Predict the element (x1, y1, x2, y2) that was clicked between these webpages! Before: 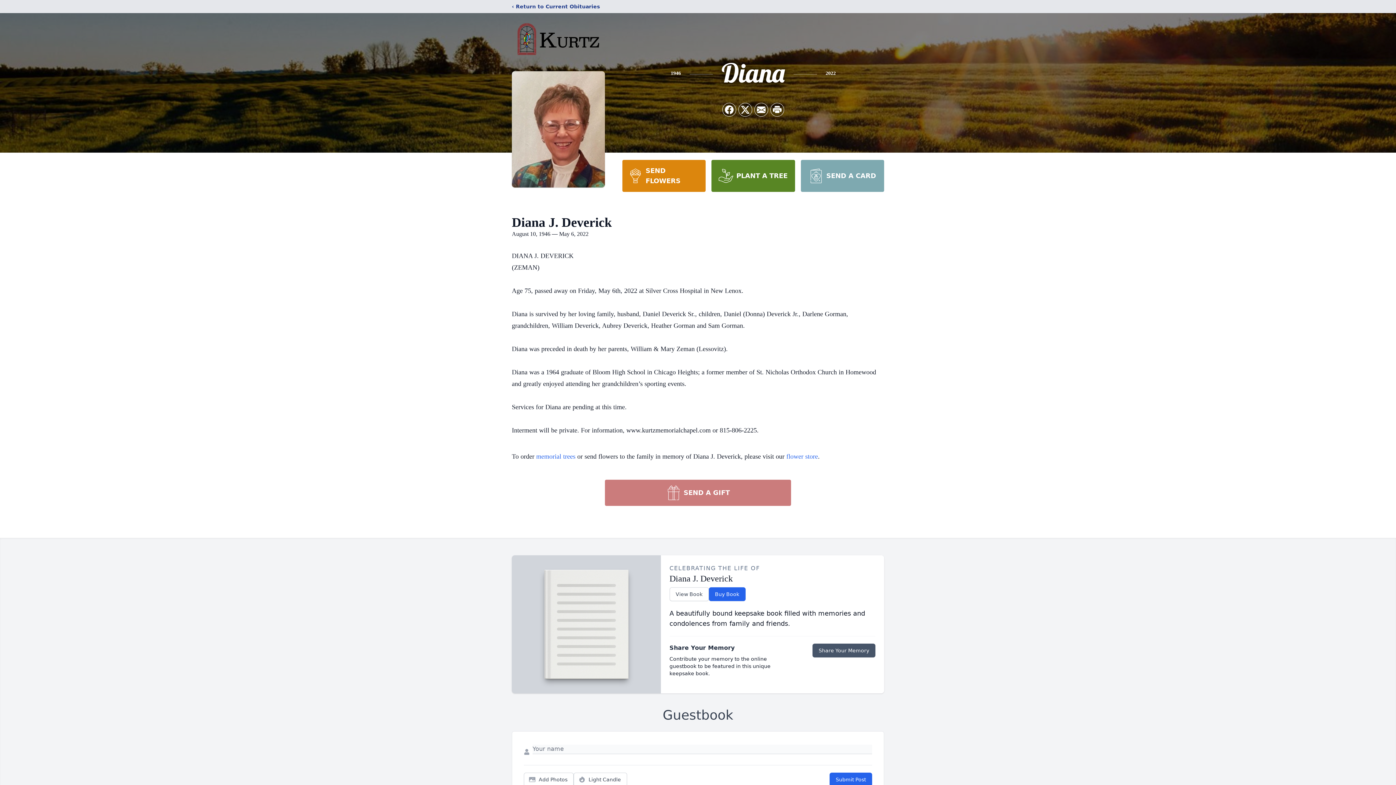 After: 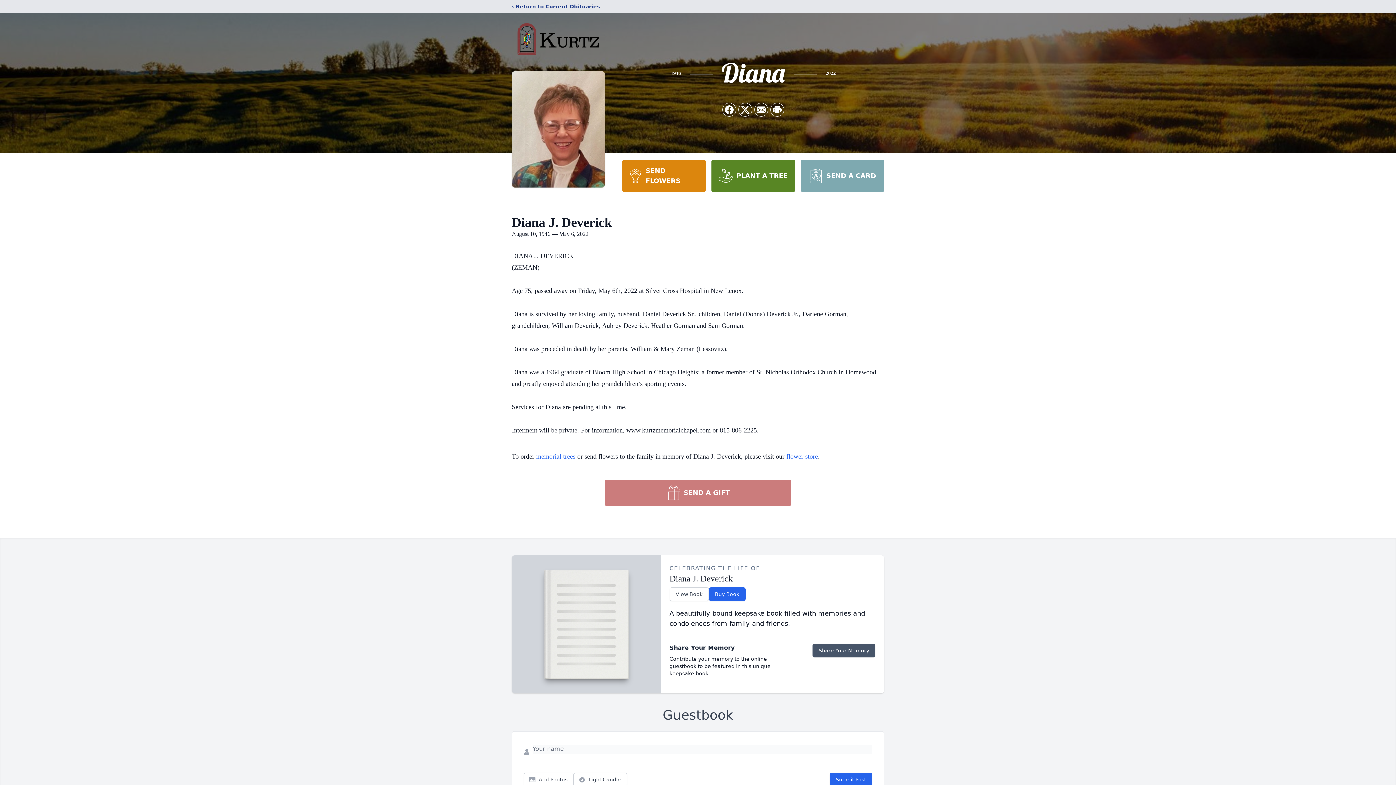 Action: label: SEND A CARD bbox: (800, 160, 884, 192)